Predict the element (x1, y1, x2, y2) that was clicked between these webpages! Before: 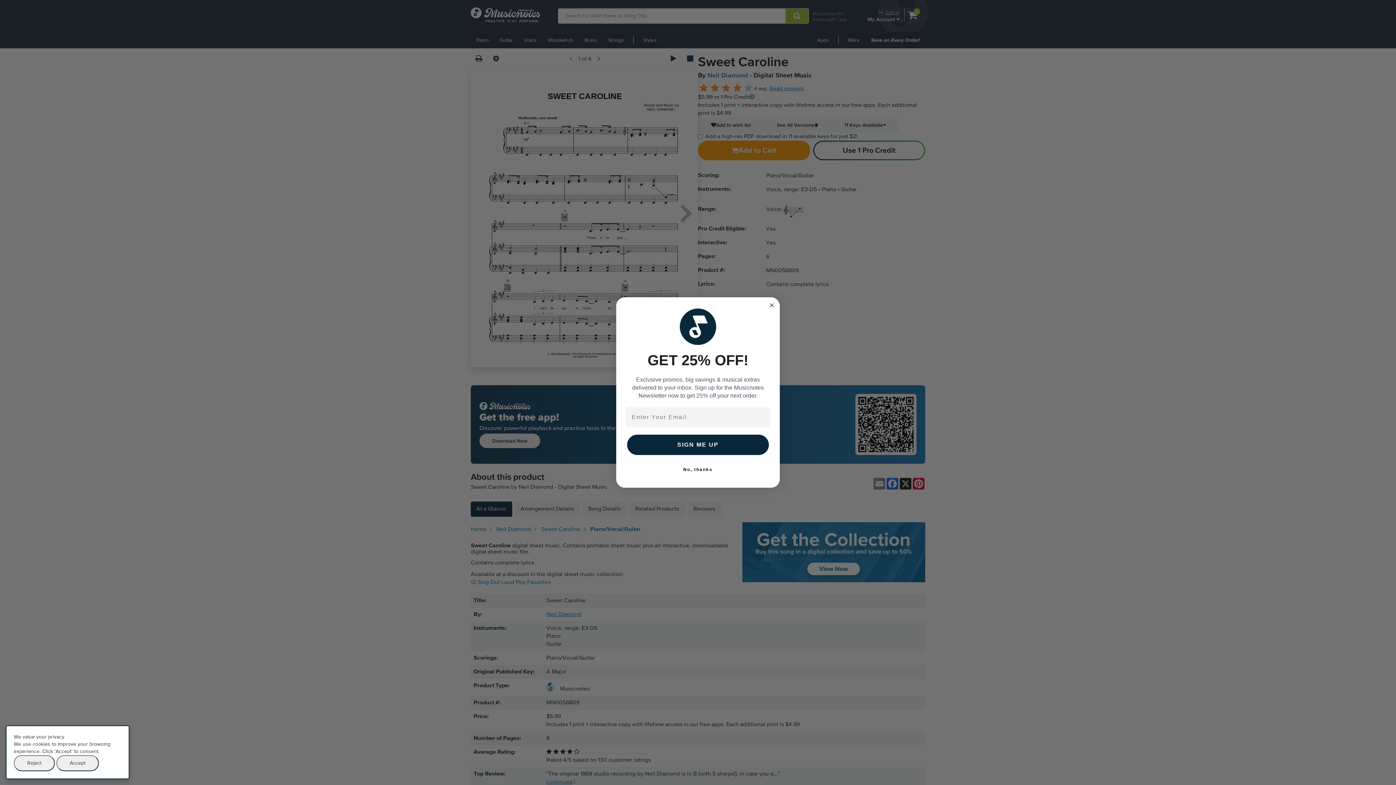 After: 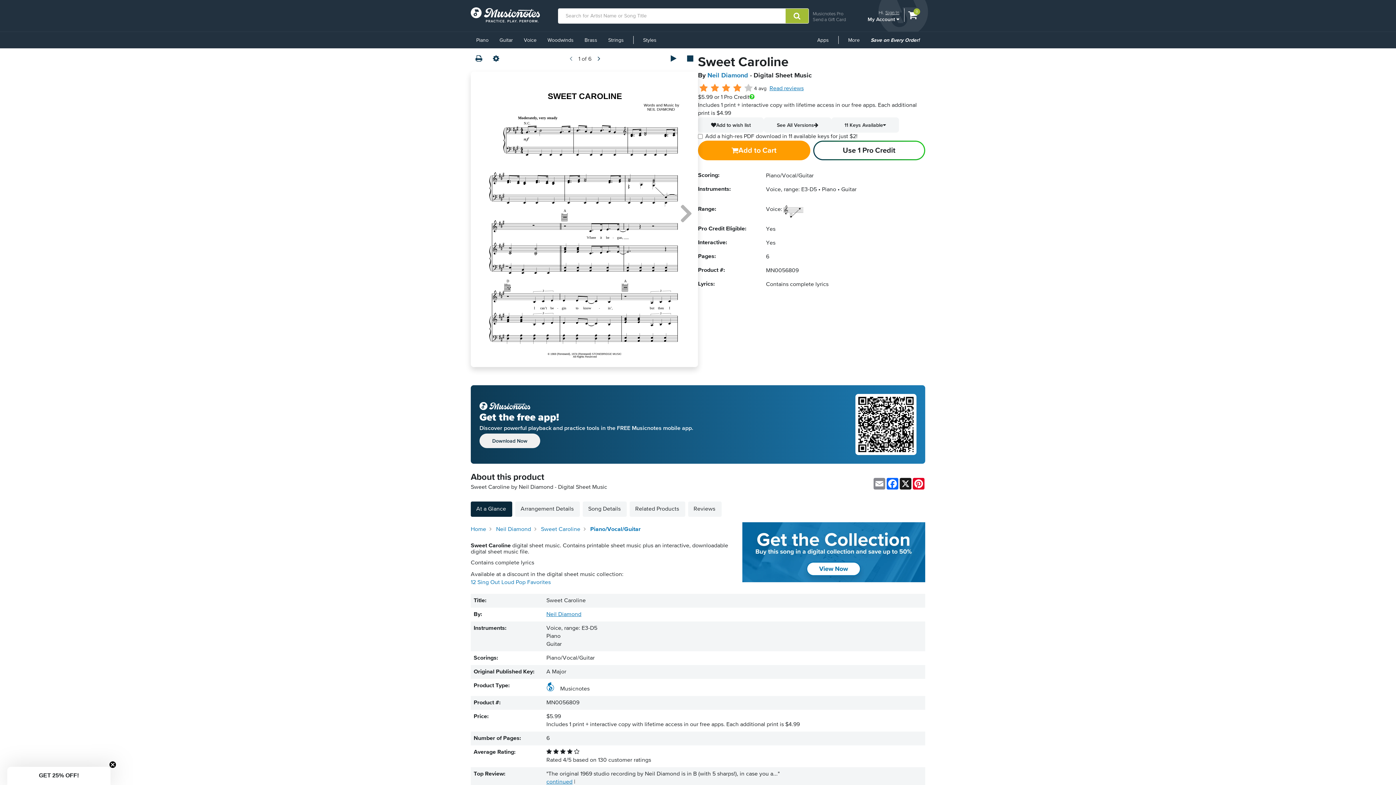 Action: bbox: (13, 755, 54, 771) label: Reject